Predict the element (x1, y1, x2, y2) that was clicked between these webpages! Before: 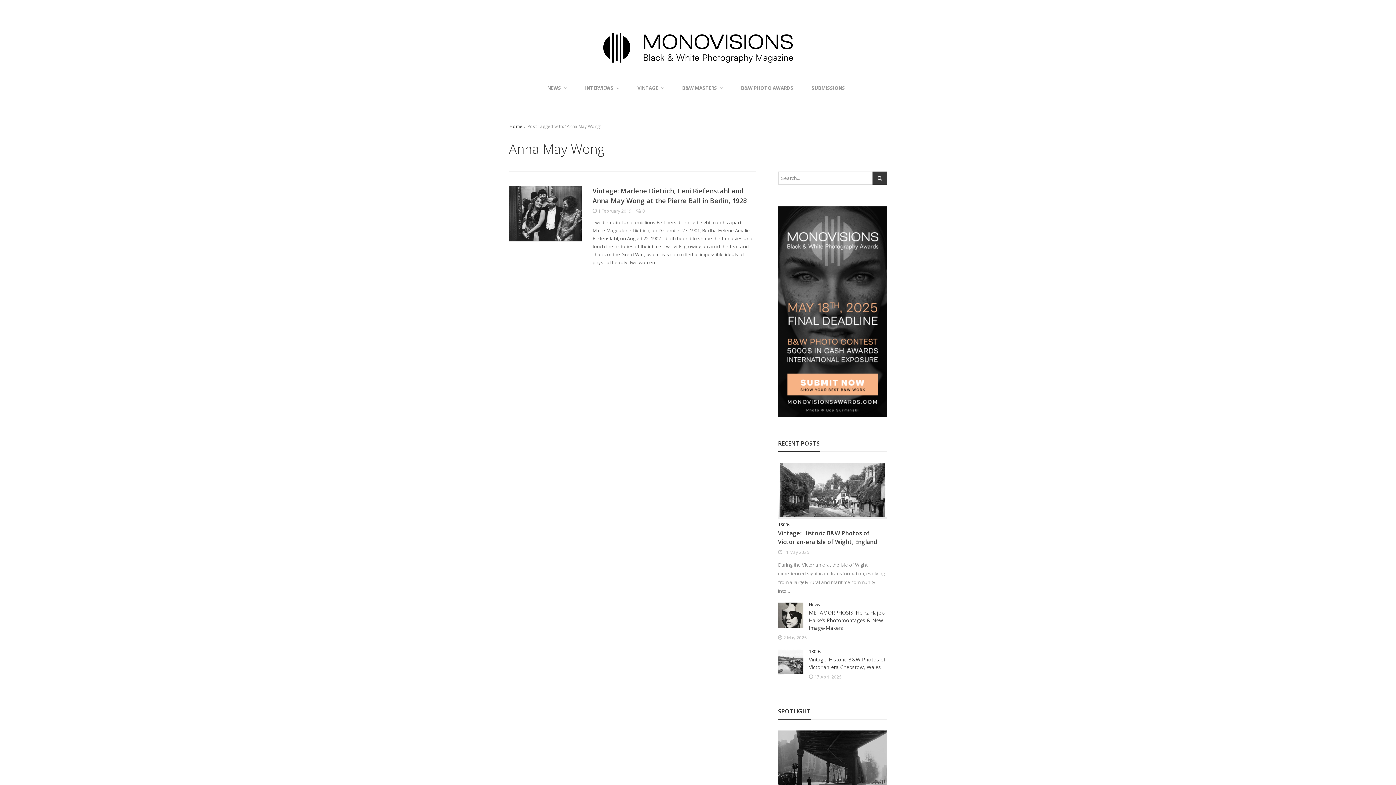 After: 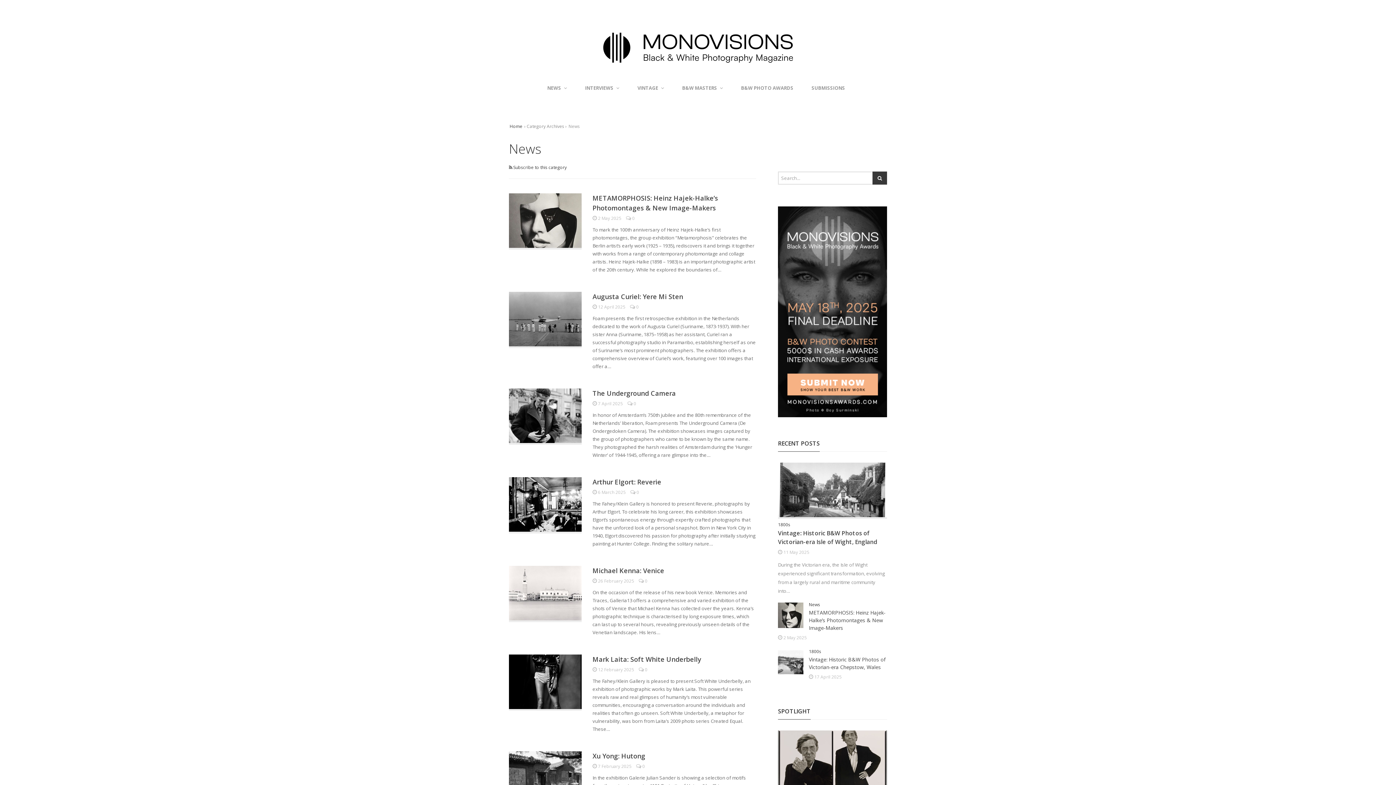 Action: label: News bbox: (809, 601, 820, 608)